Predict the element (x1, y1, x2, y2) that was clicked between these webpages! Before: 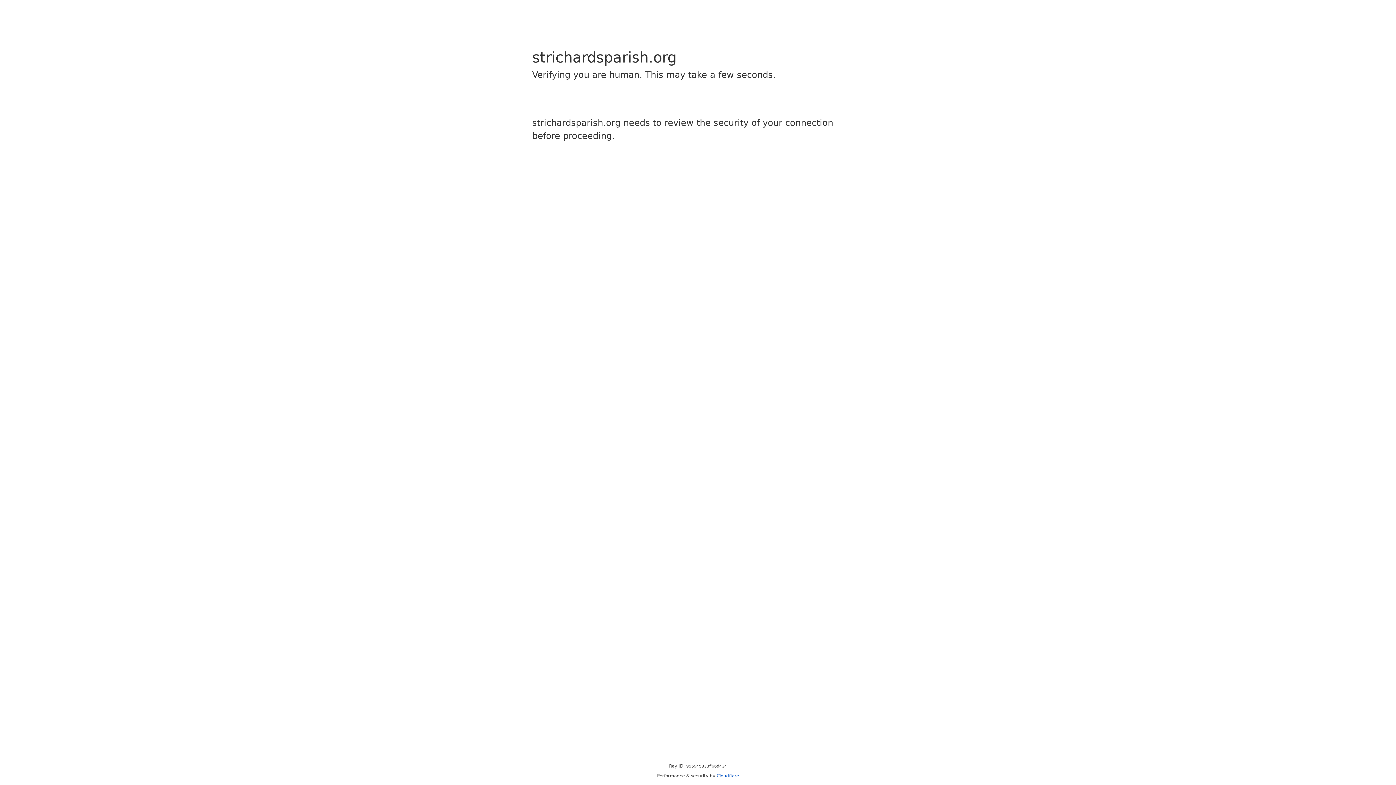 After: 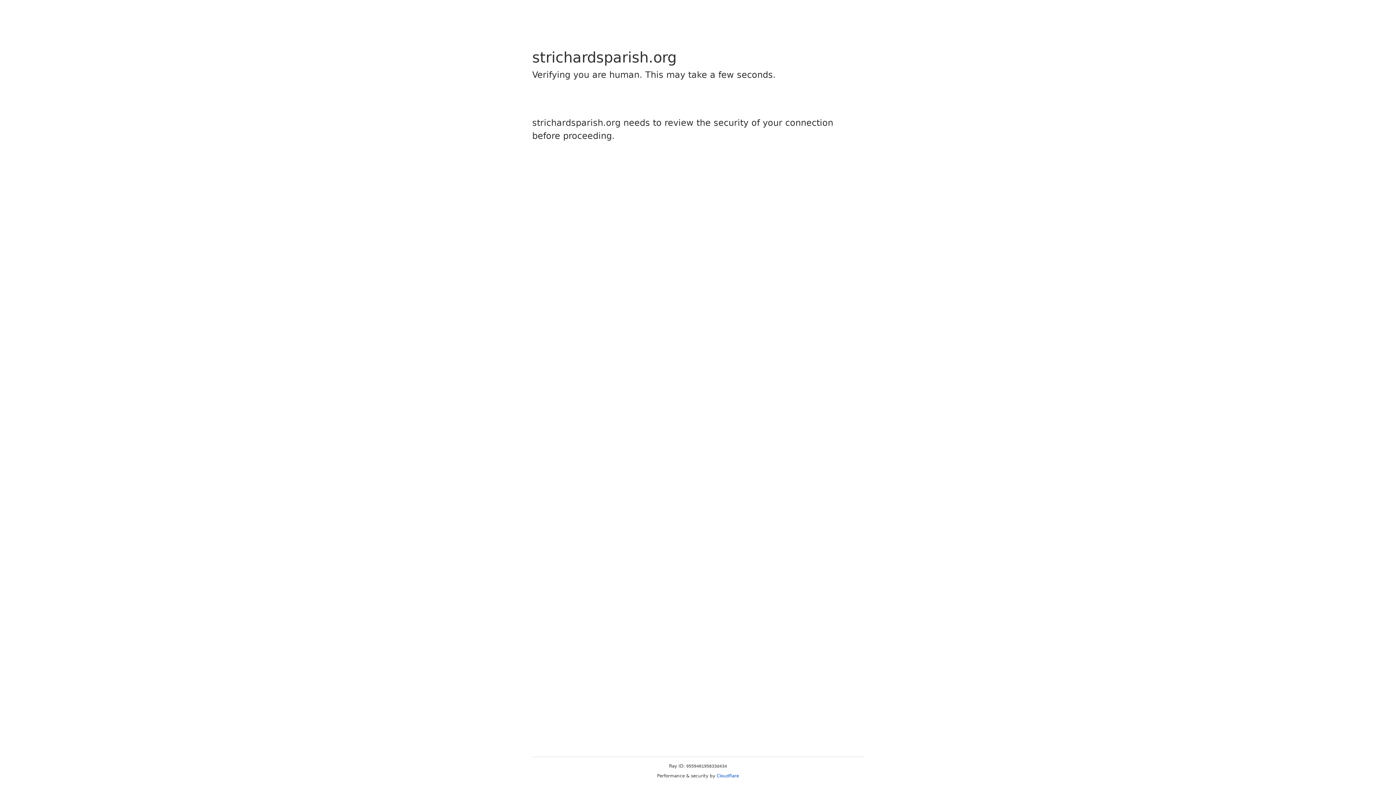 Action: label: Cloudflare bbox: (716, 773, 739, 778)